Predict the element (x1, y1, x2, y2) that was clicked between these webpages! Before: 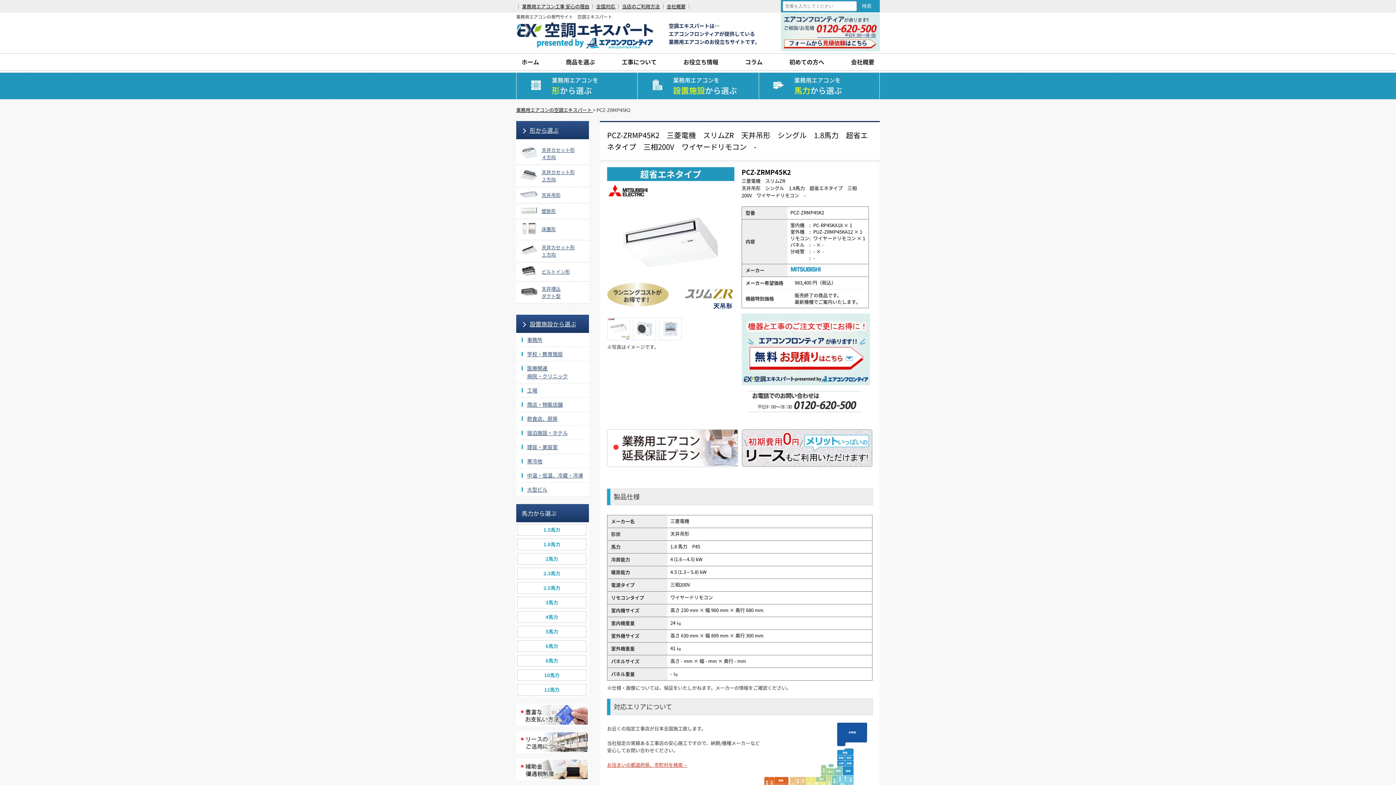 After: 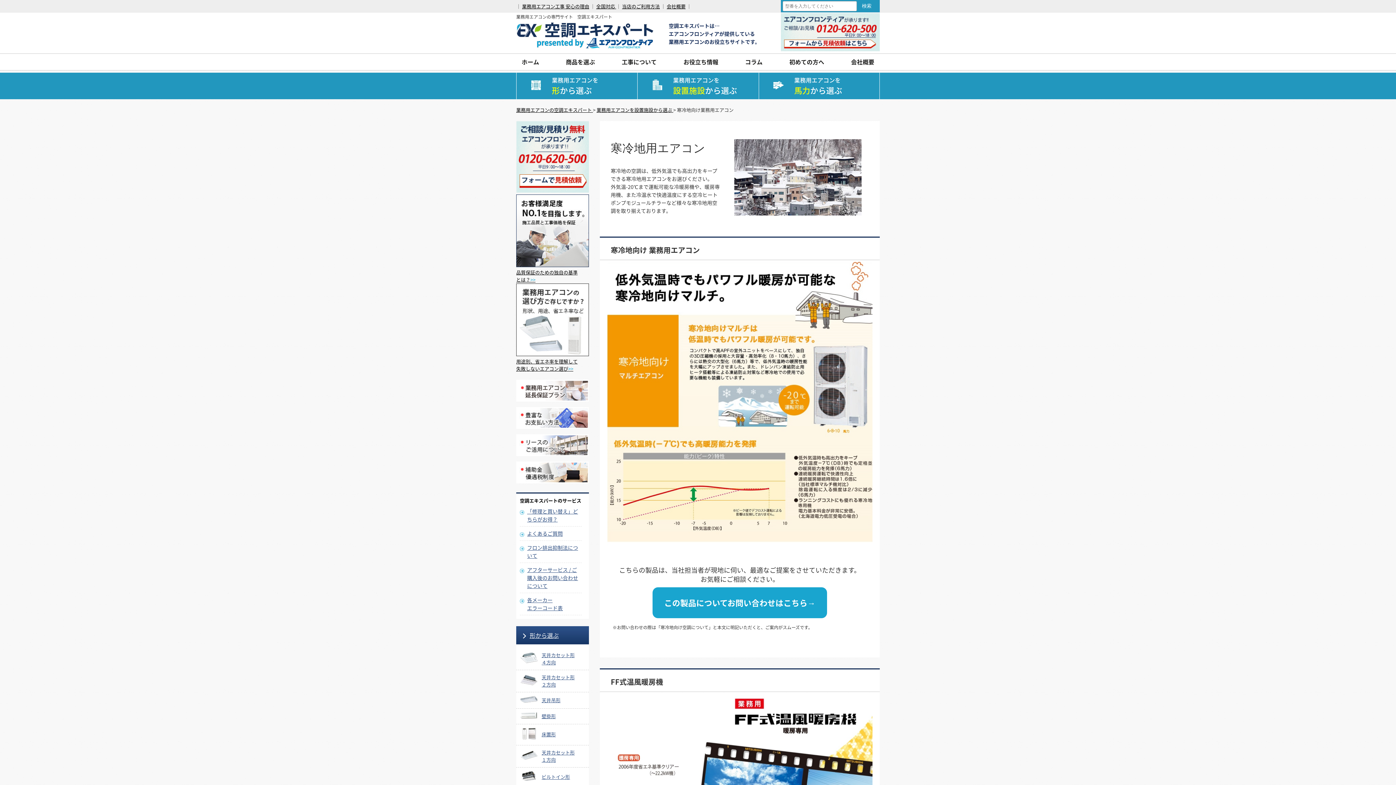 Action: bbox: (527, 457, 542, 465) label: 寒冷地